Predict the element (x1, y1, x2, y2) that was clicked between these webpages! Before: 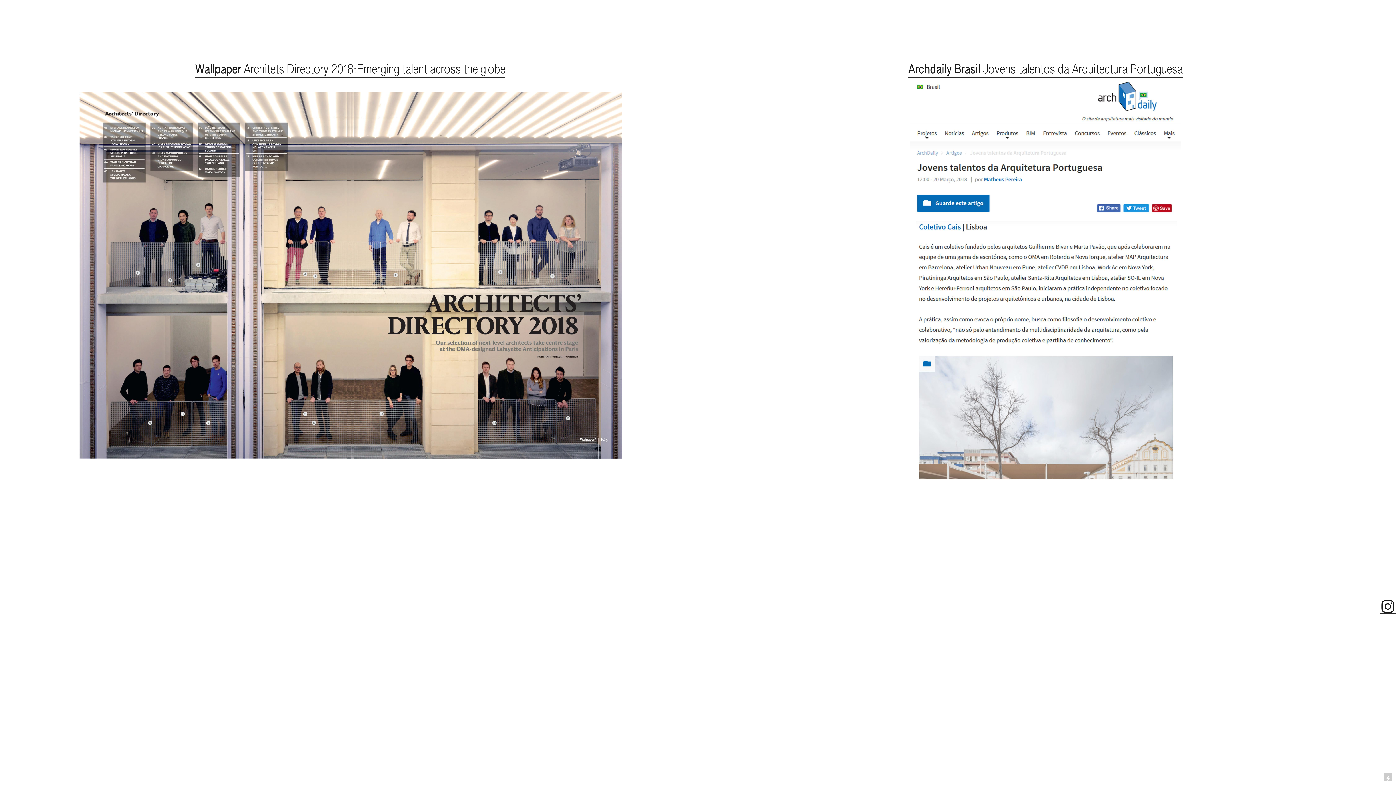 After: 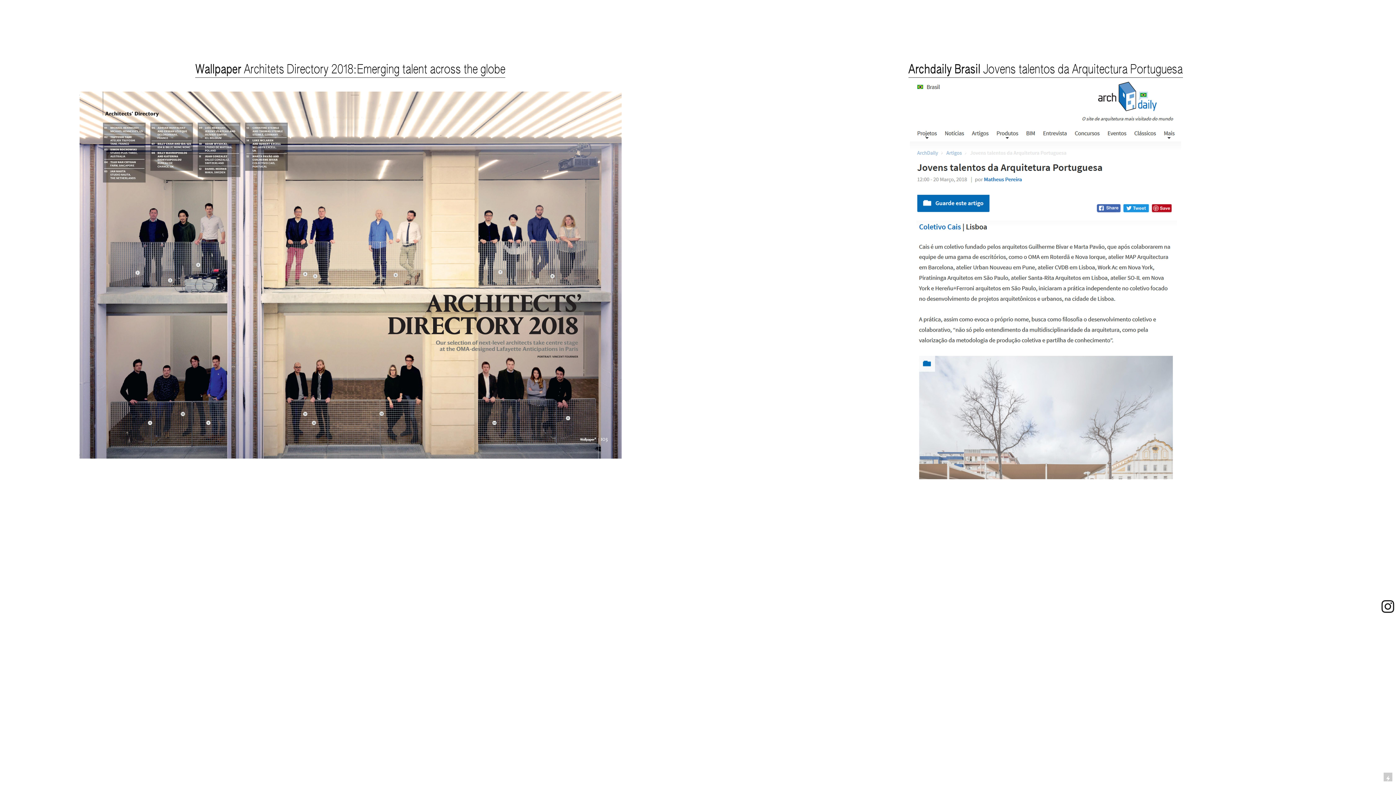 Action: bbox: (1380, 602, 1396, 614) label: ︎